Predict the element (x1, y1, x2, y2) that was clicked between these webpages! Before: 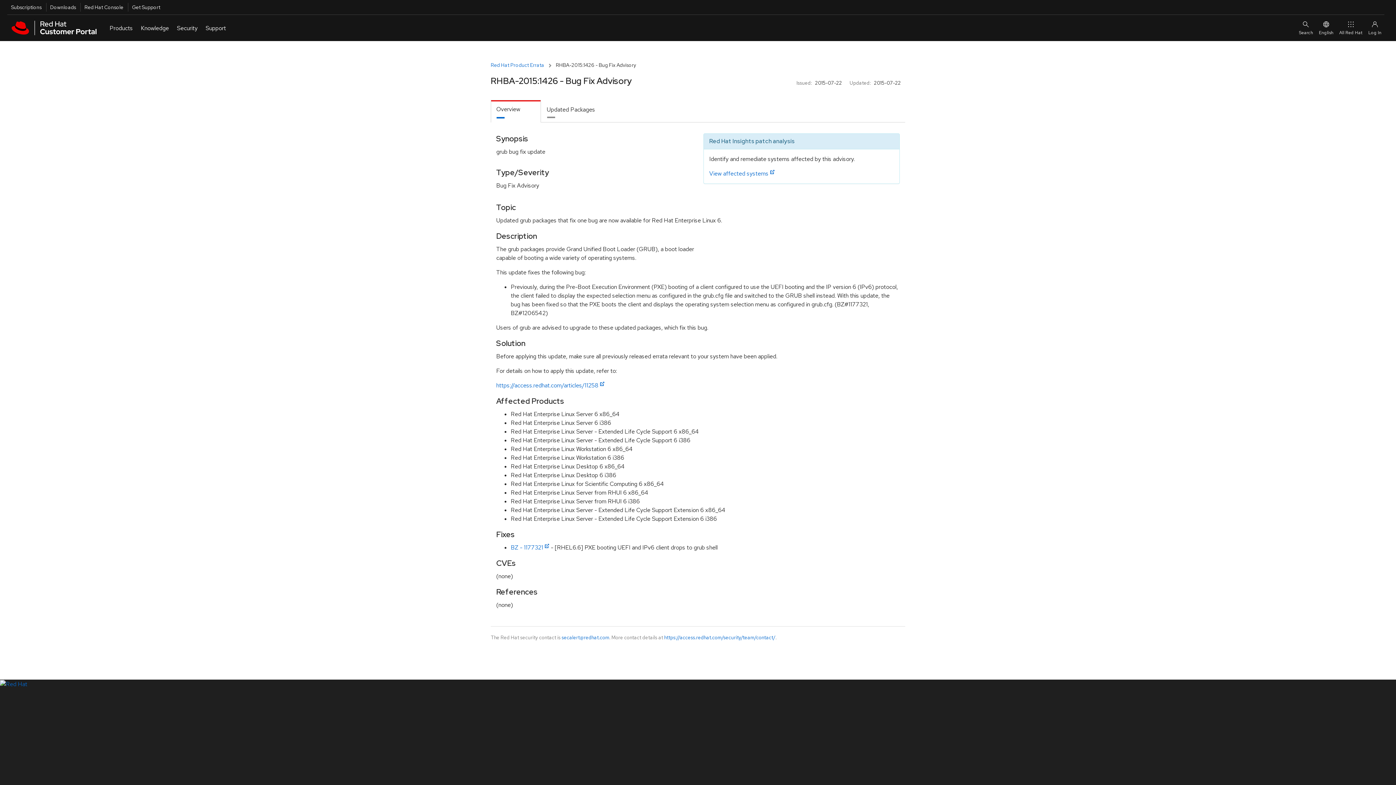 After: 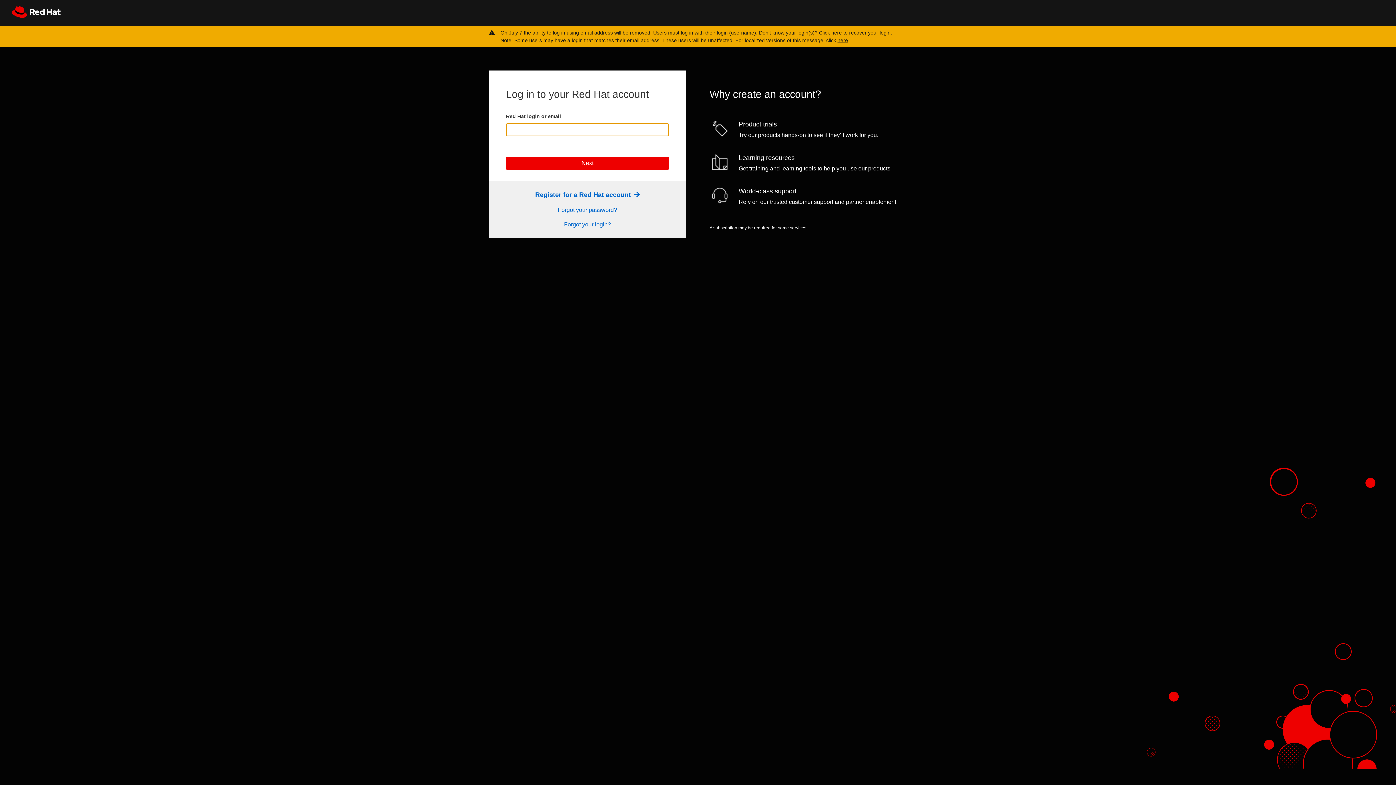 Action: label: Subscriptions bbox: (7, 2, 41, 11)